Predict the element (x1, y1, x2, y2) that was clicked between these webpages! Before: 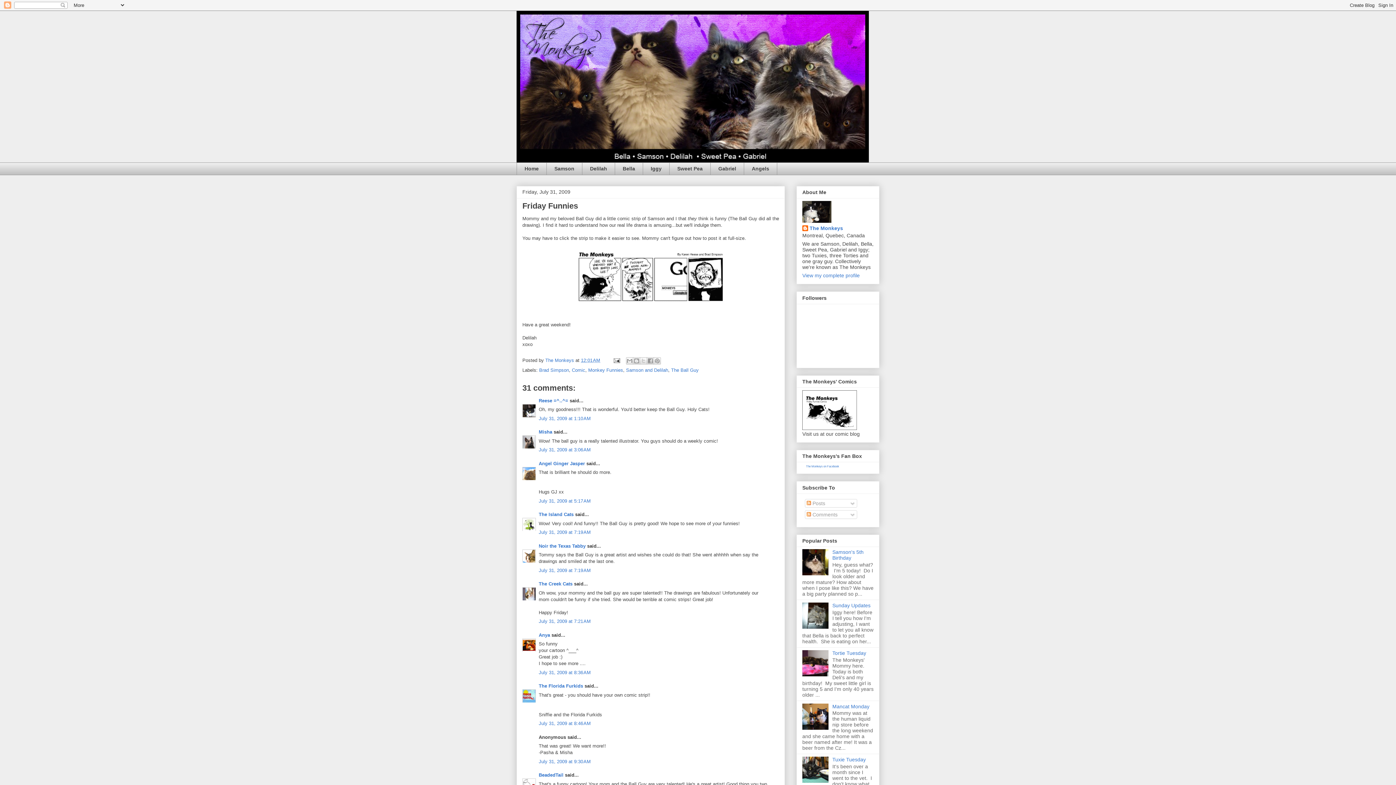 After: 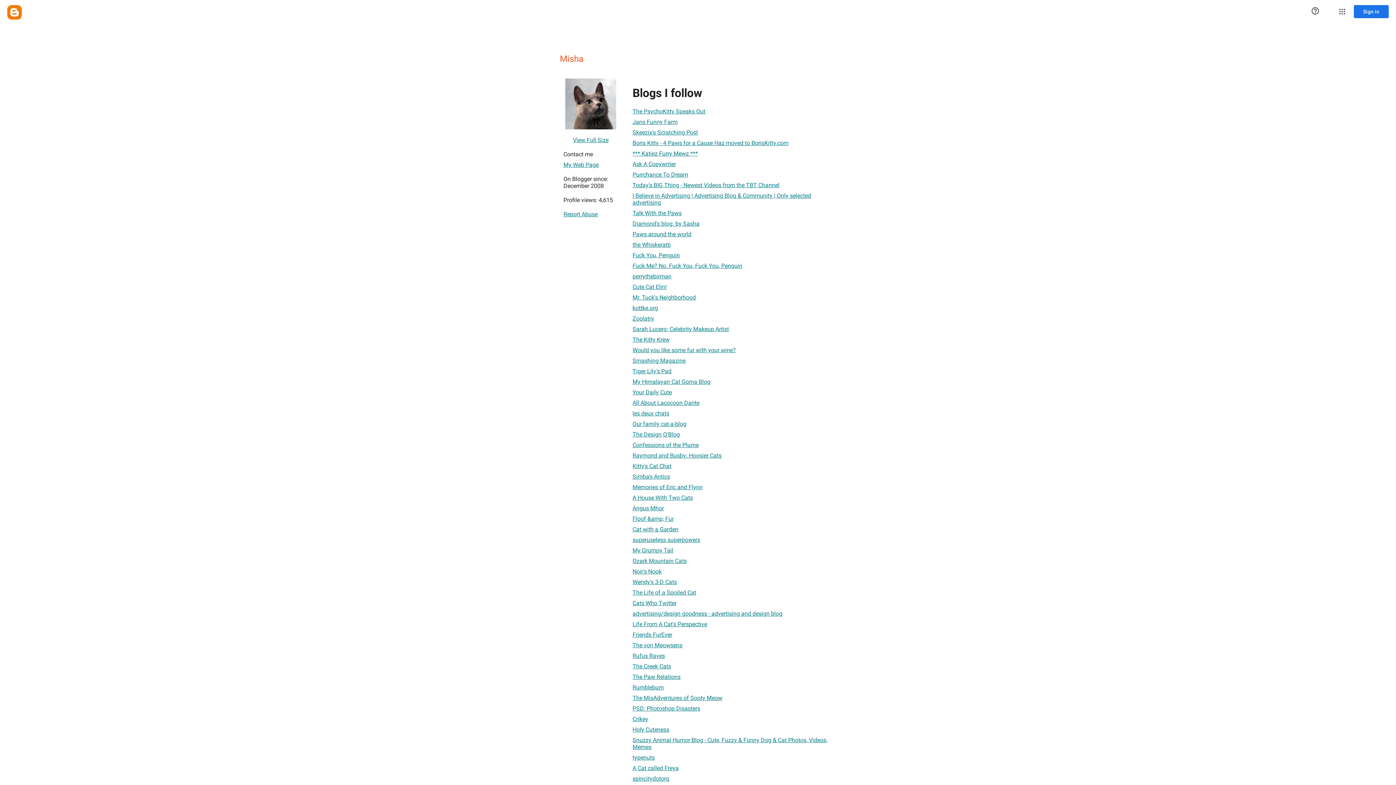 Action: bbox: (538, 429, 552, 435) label: Misha